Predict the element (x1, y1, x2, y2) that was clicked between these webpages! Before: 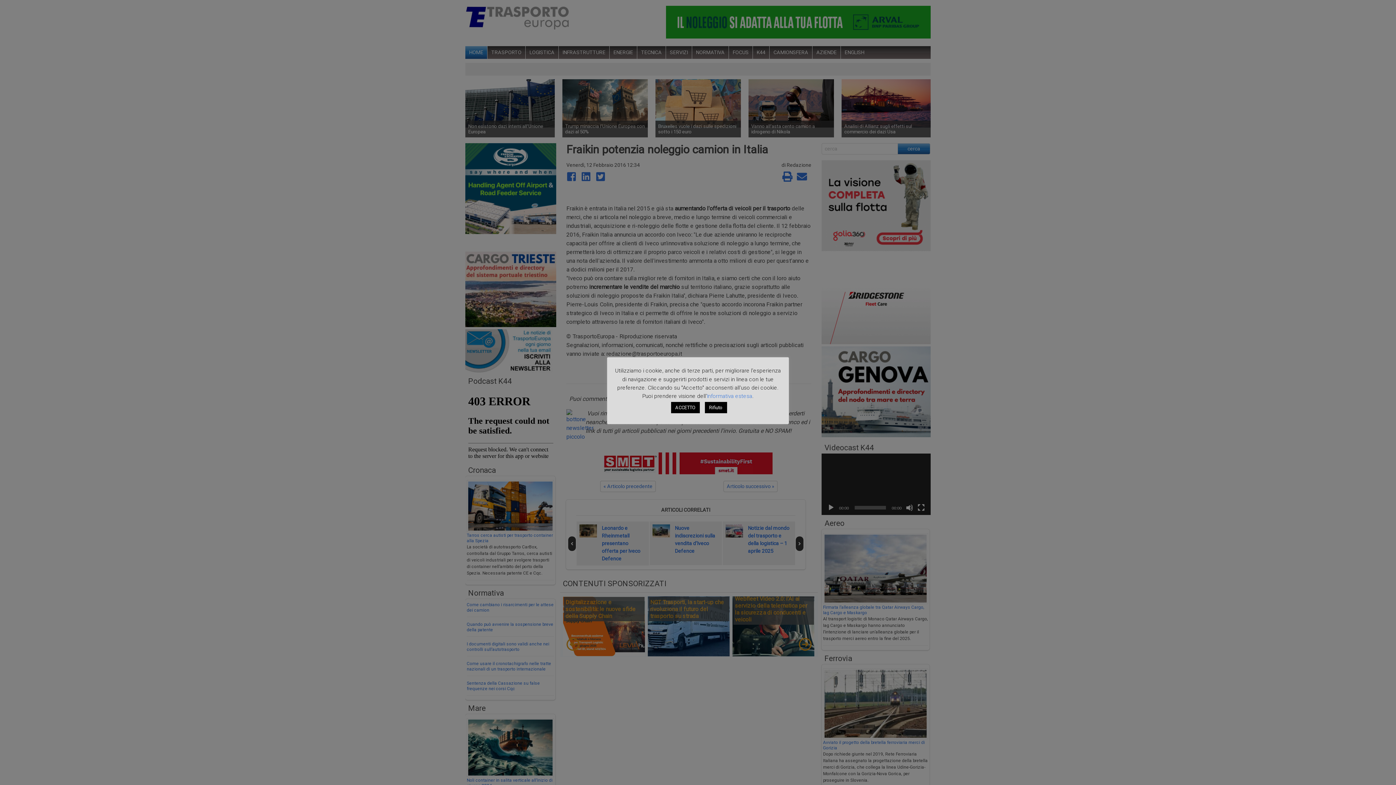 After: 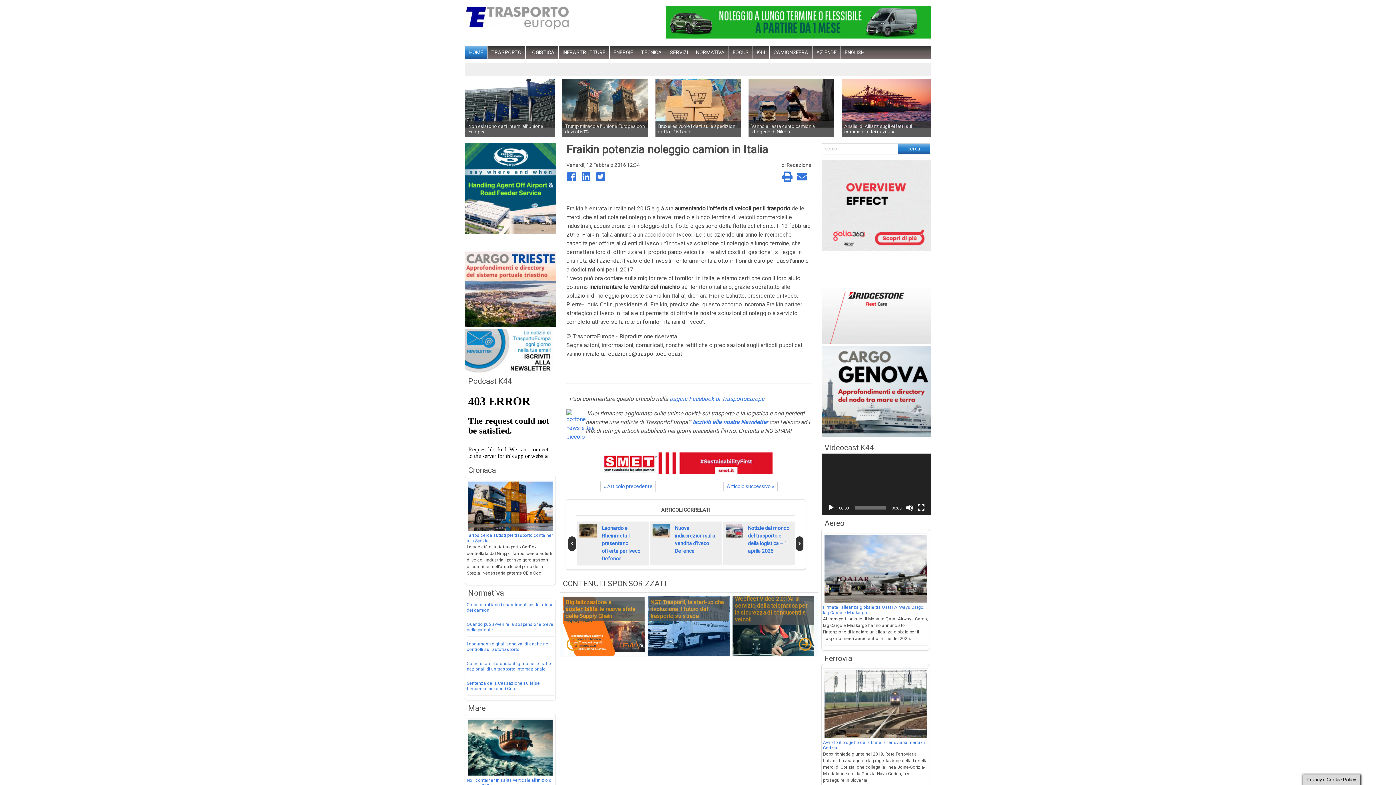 Action: label: Rifiuto bbox: (704, 402, 727, 413)